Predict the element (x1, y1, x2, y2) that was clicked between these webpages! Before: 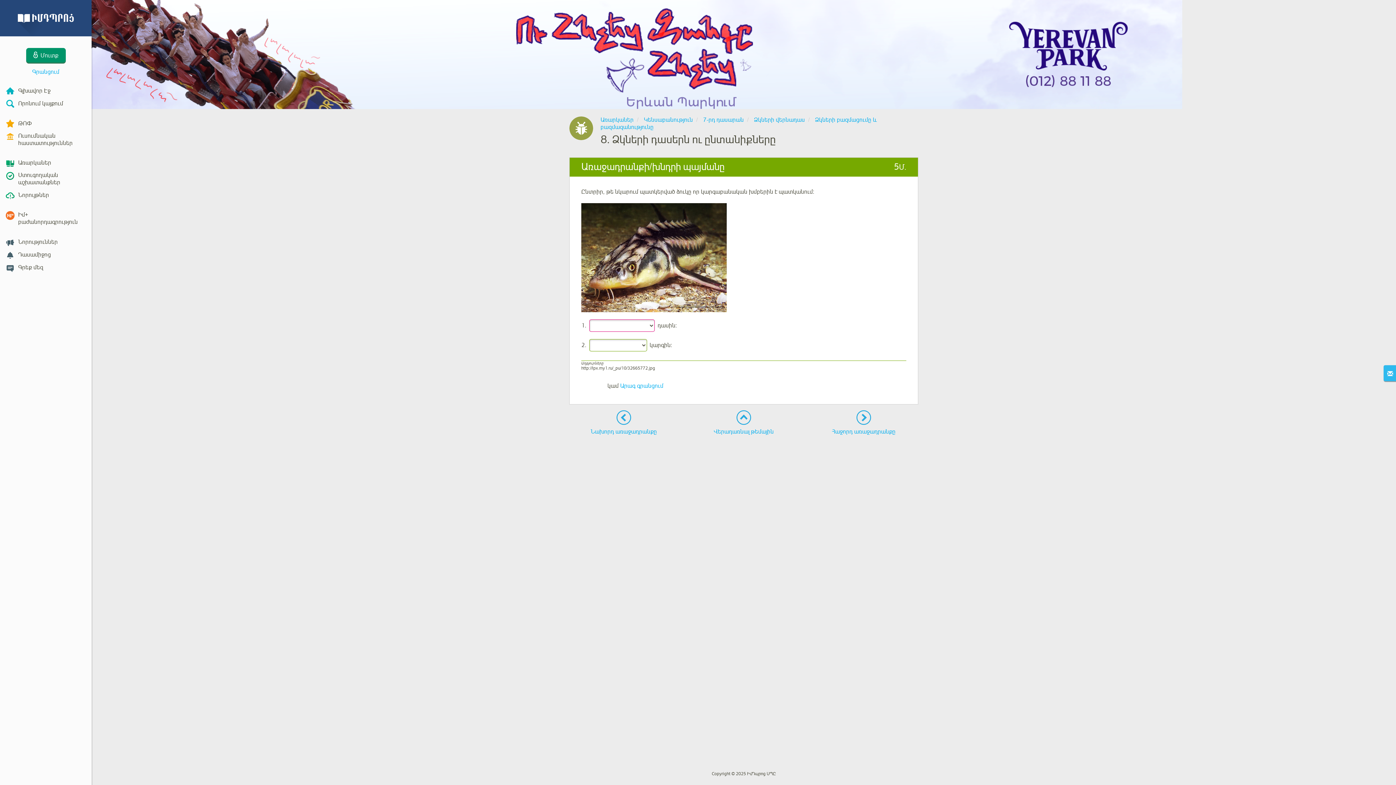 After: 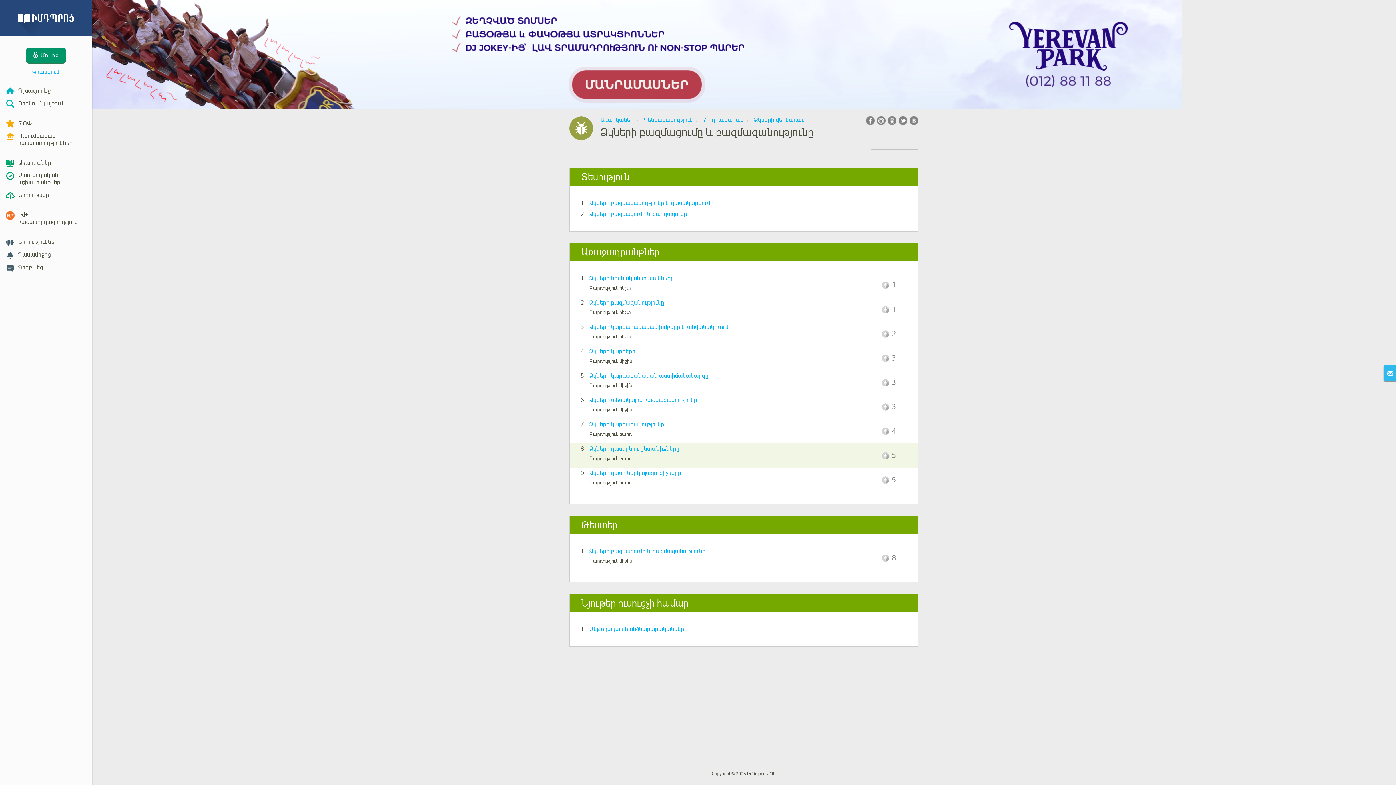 Action: bbox: (689, 410, 798, 435) label: Վերադառնալ թեմային